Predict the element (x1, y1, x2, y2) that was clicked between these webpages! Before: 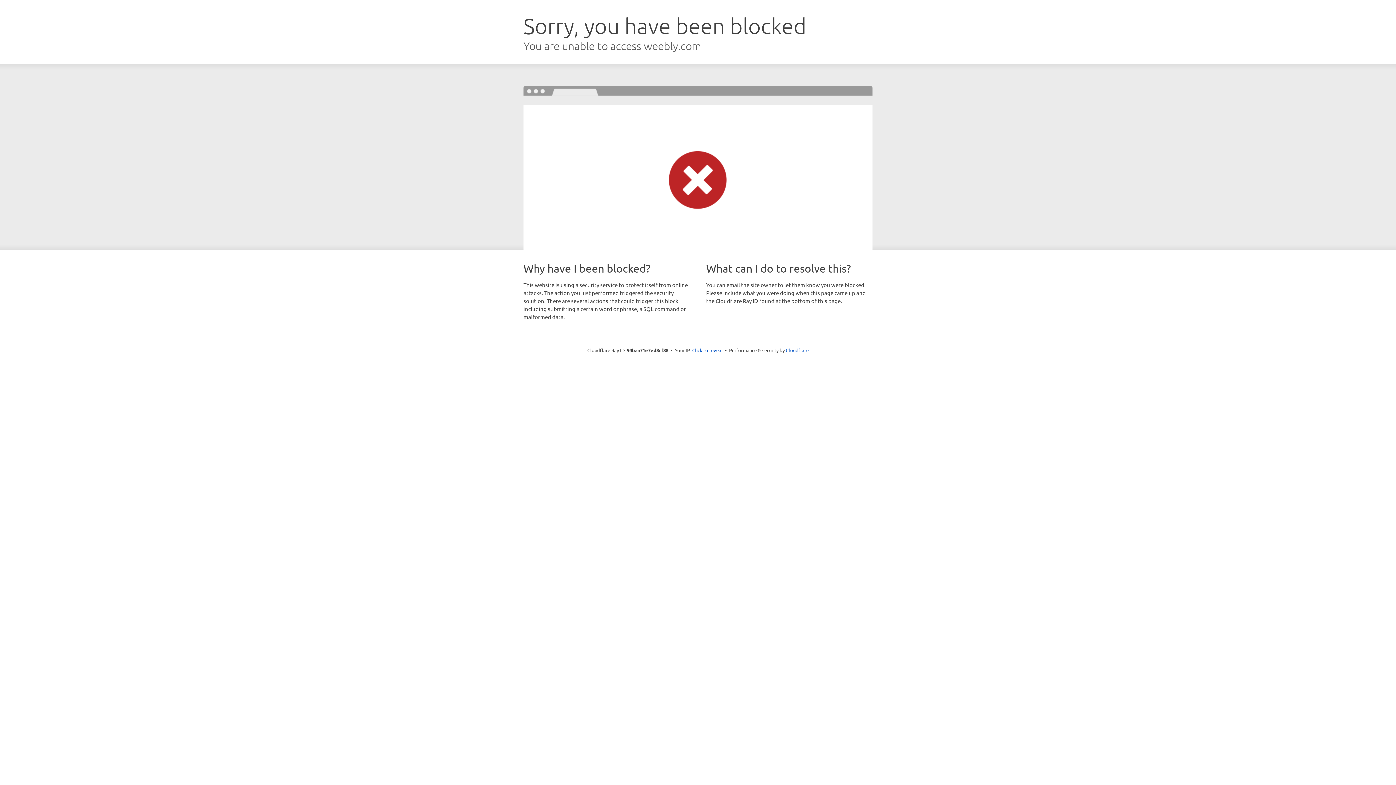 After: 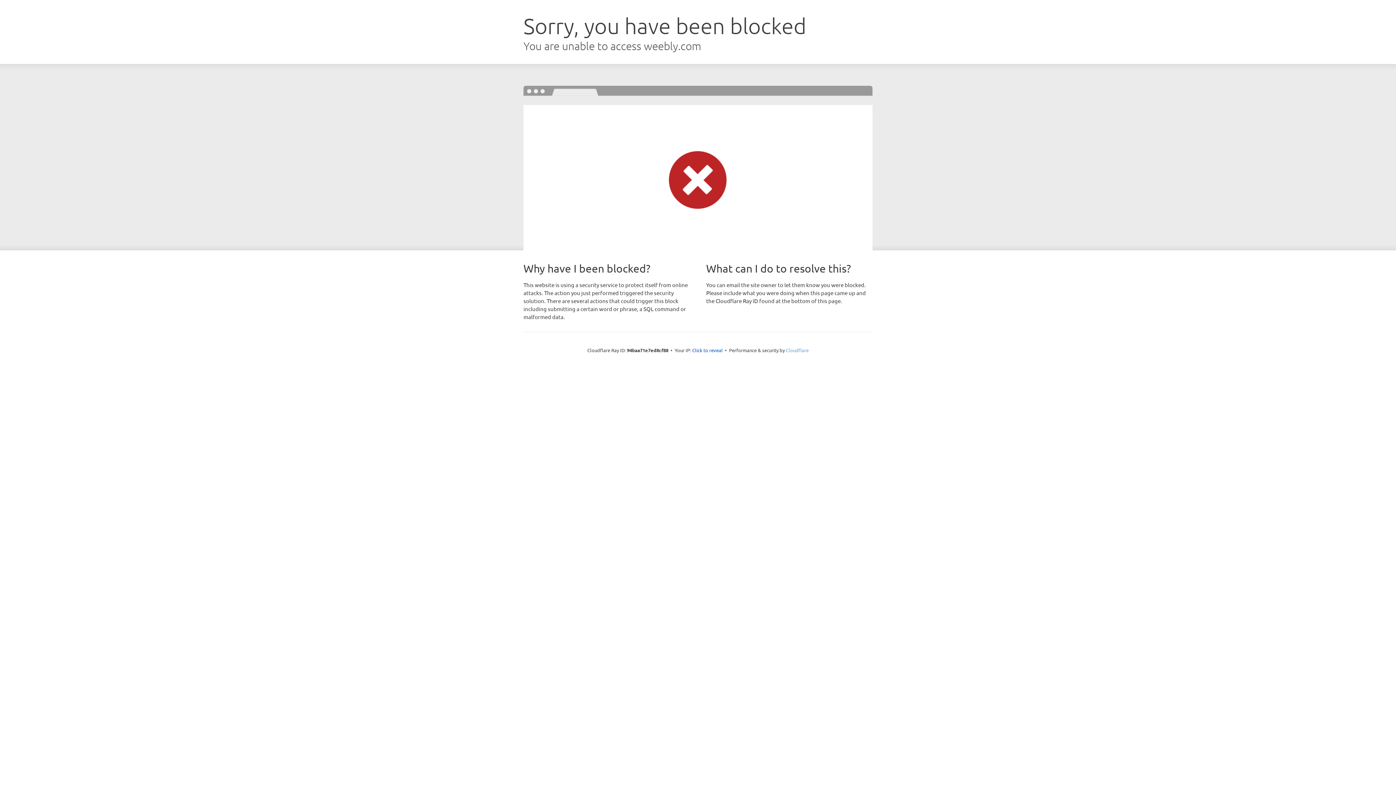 Action: bbox: (786, 347, 808, 353) label: Cloudflare